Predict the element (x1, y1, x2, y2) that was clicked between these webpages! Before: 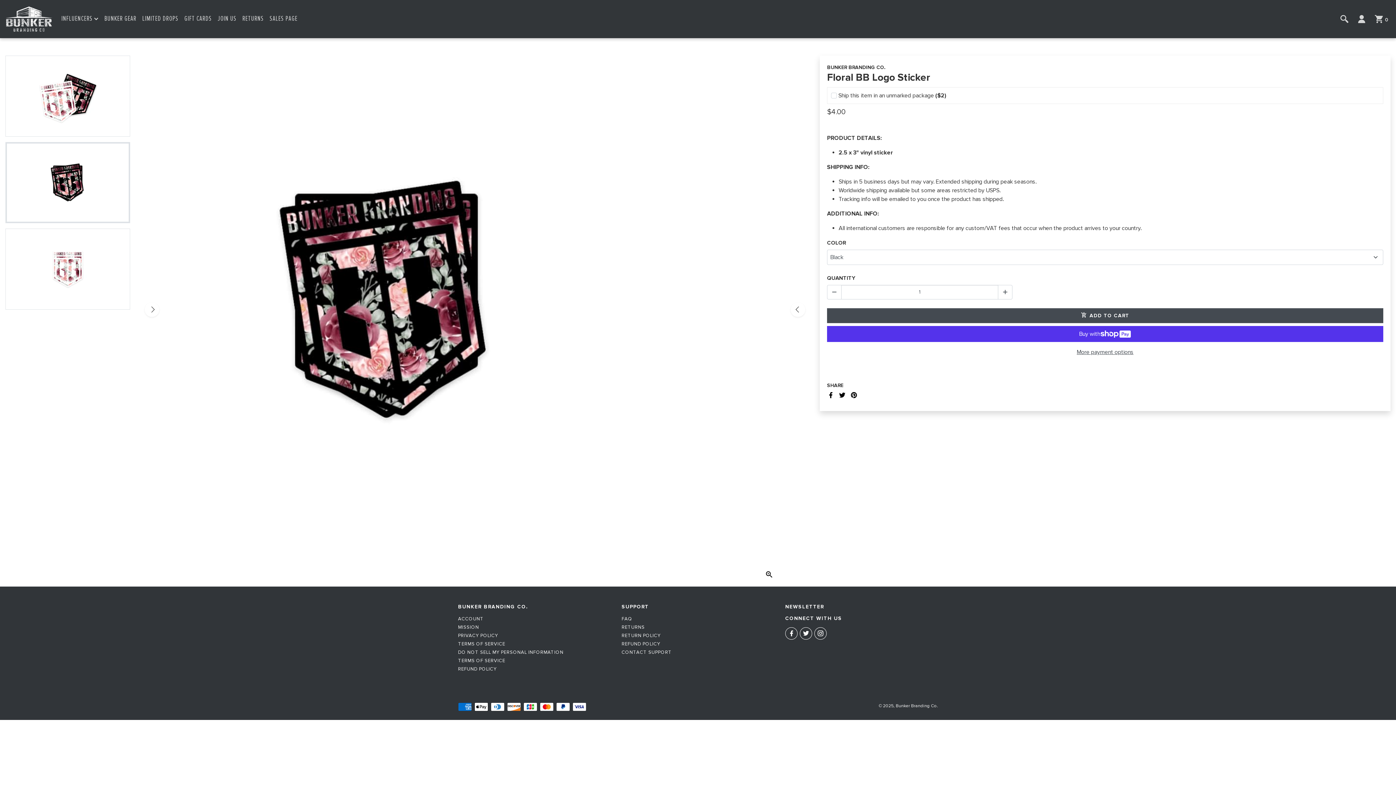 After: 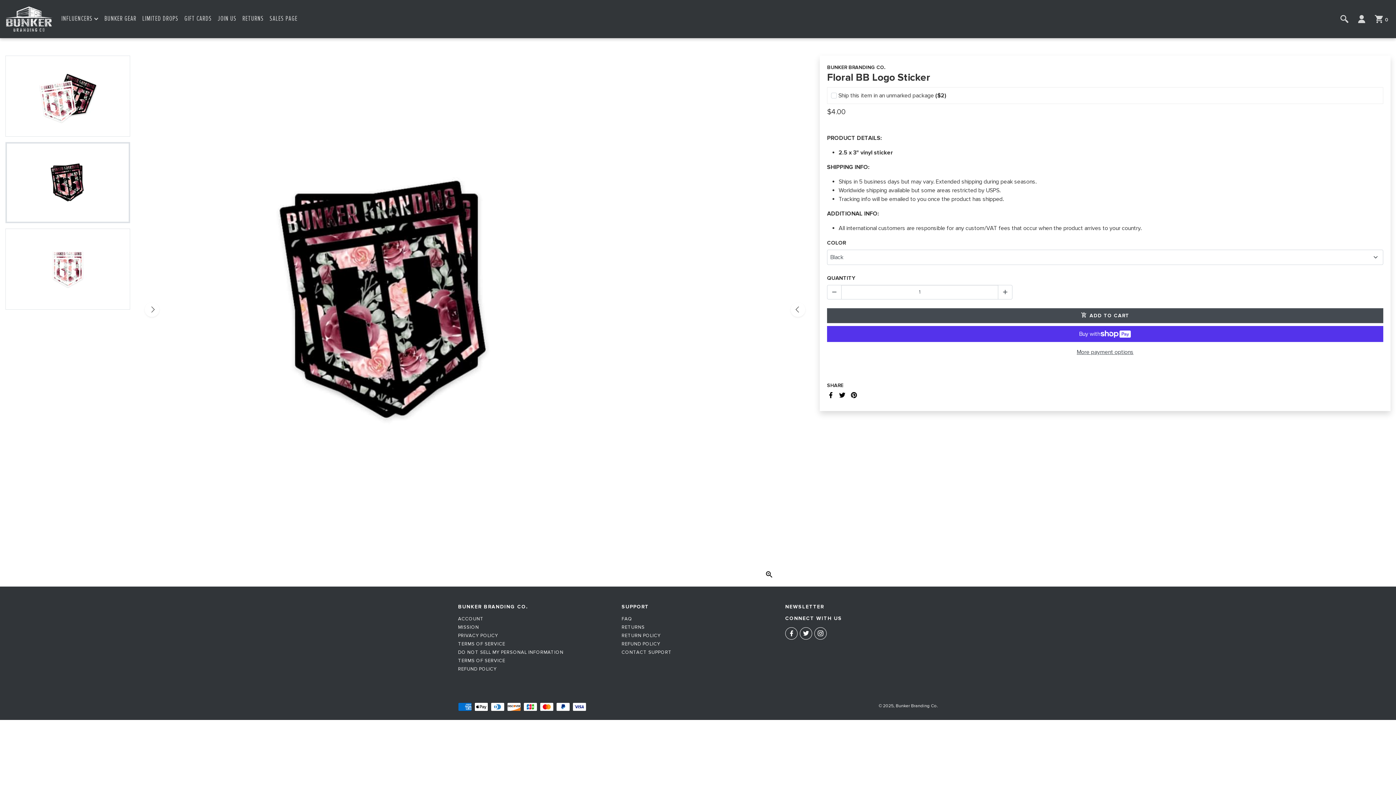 Action: label: Facebook bbox: (785, 627, 797, 640)